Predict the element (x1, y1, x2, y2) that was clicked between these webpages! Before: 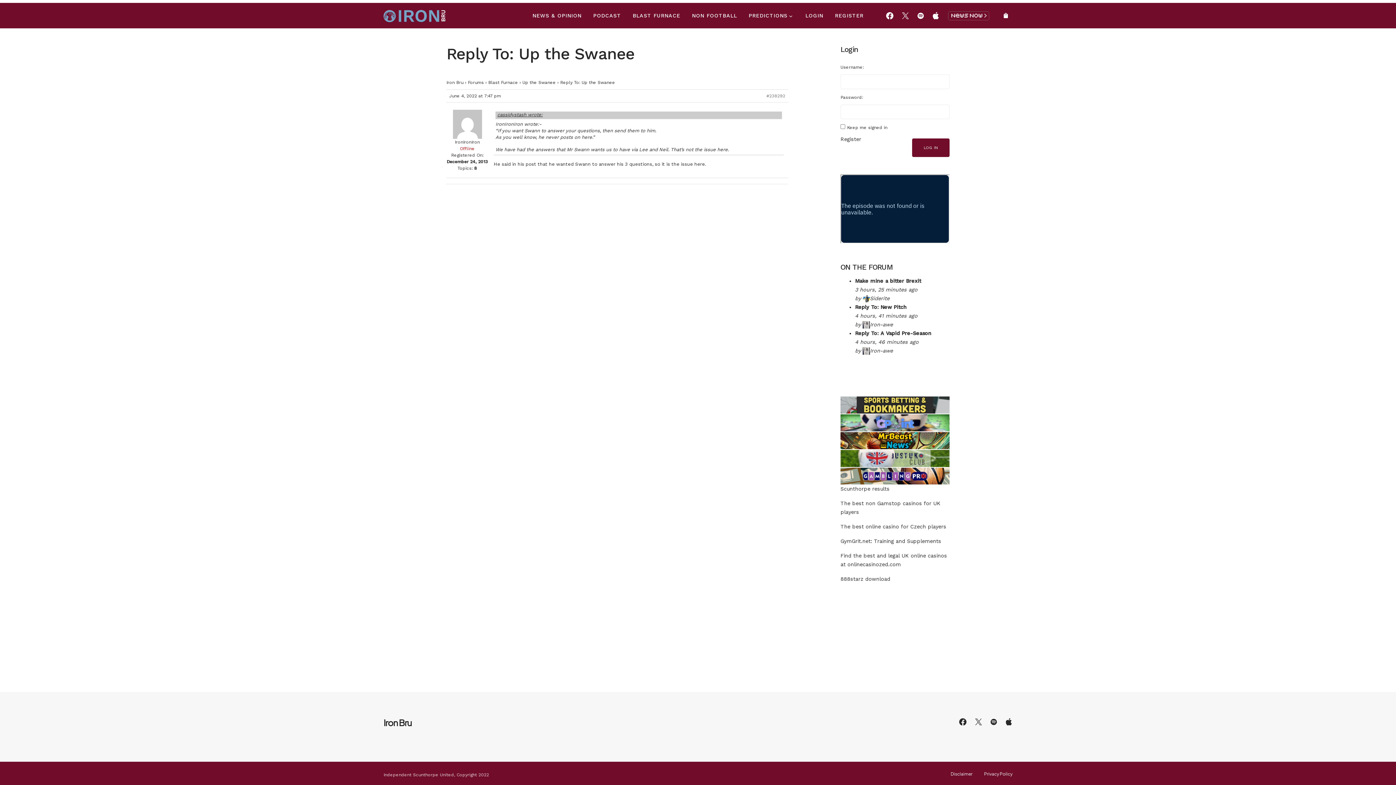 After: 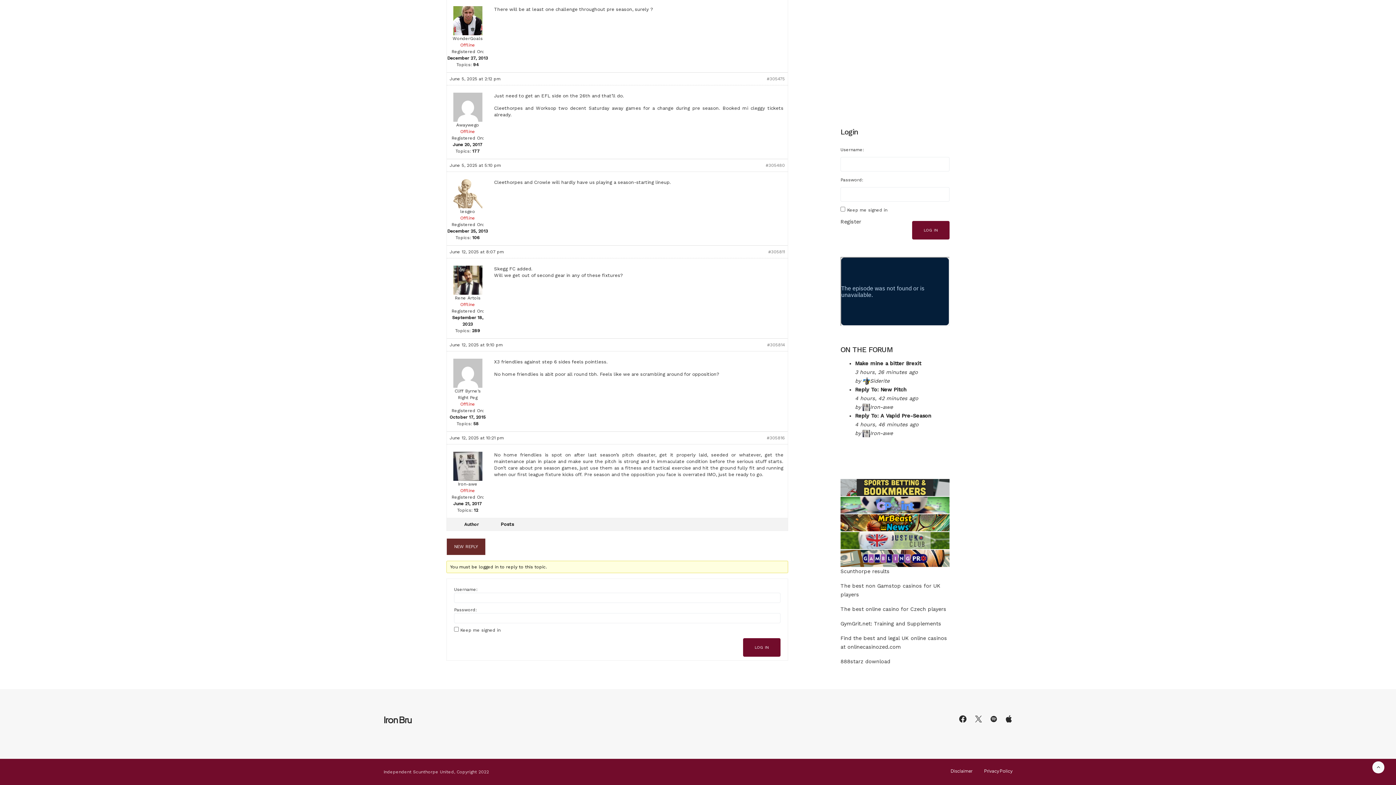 Action: bbox: (855, 330, 931, 336) label: Reply To: A Vapid Pre-Season